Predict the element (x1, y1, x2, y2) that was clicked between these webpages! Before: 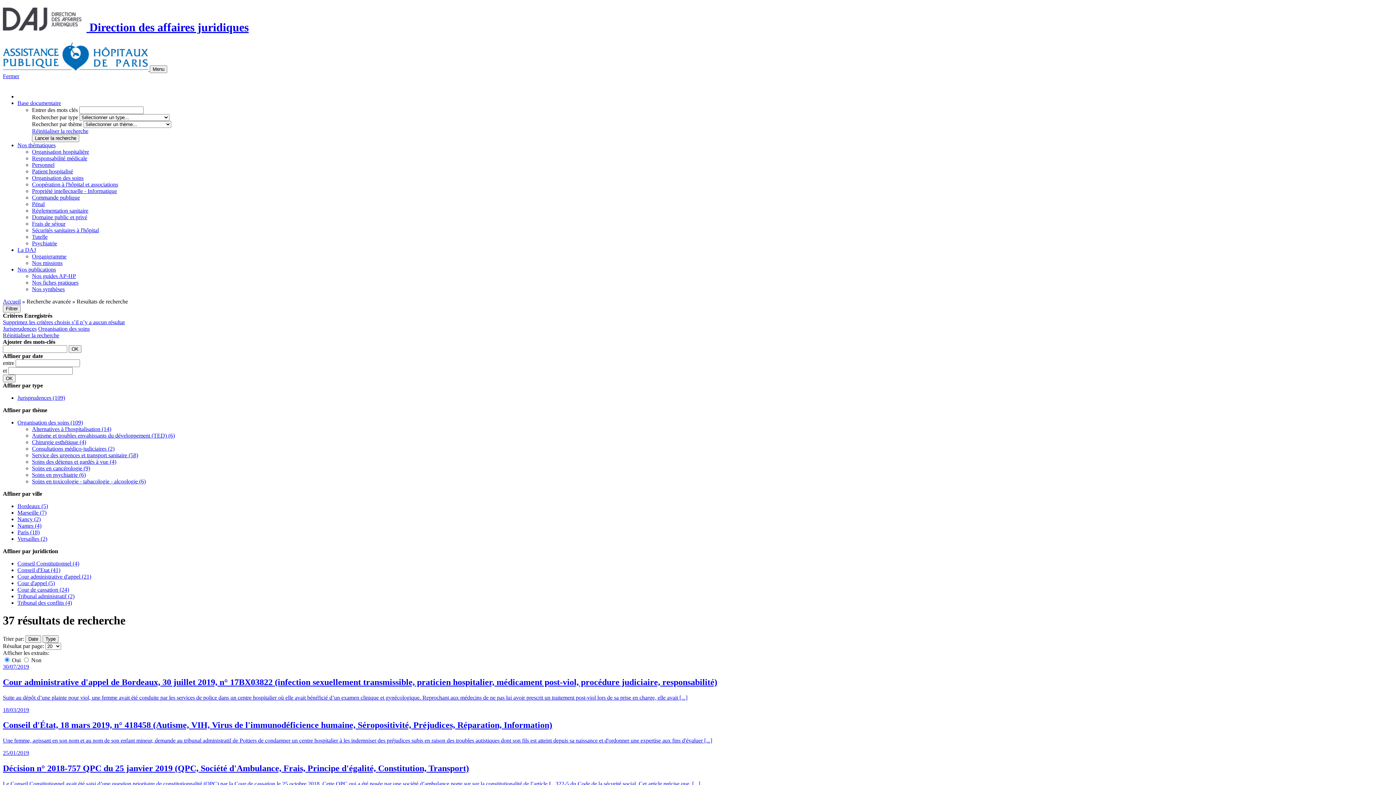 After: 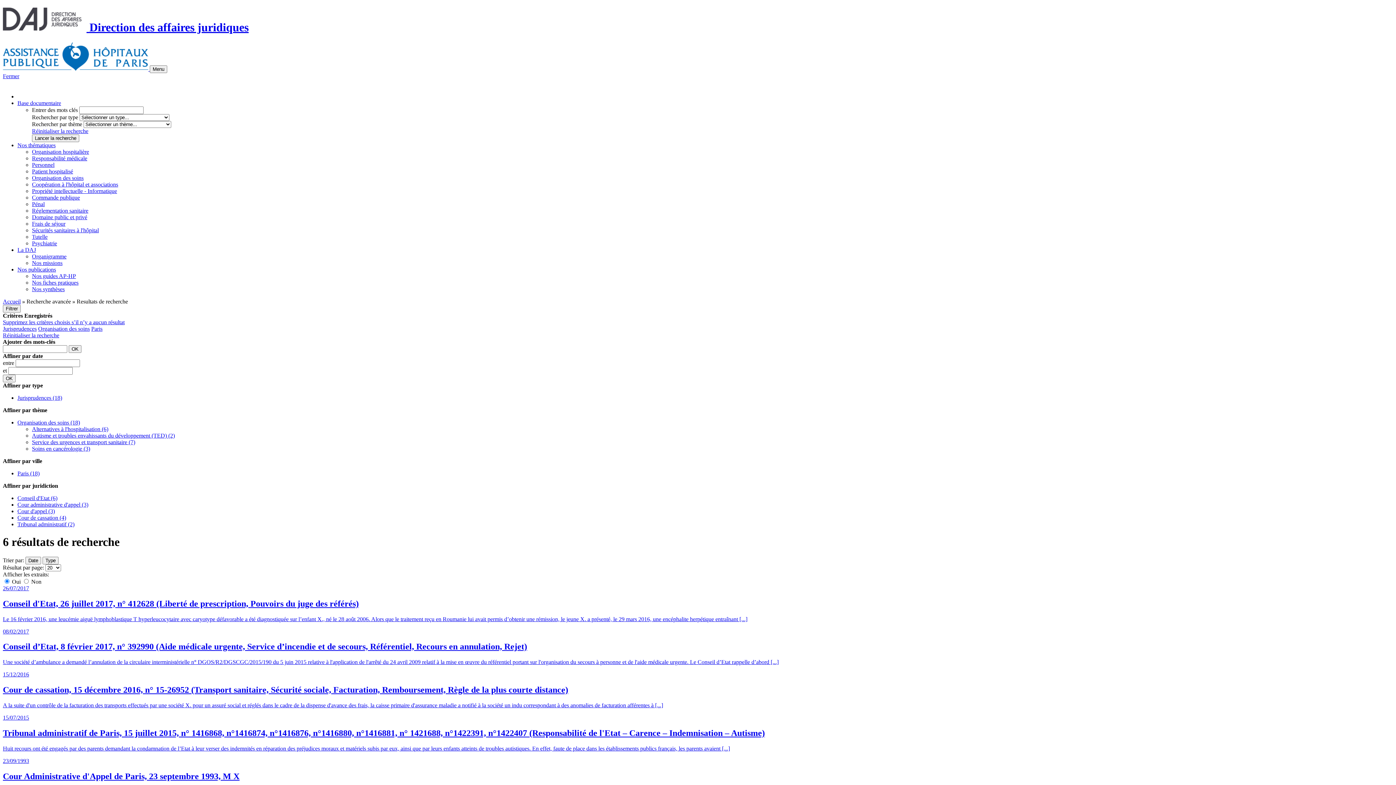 Action: bbox: (17, 529, 39, 535) label: Paris (18)